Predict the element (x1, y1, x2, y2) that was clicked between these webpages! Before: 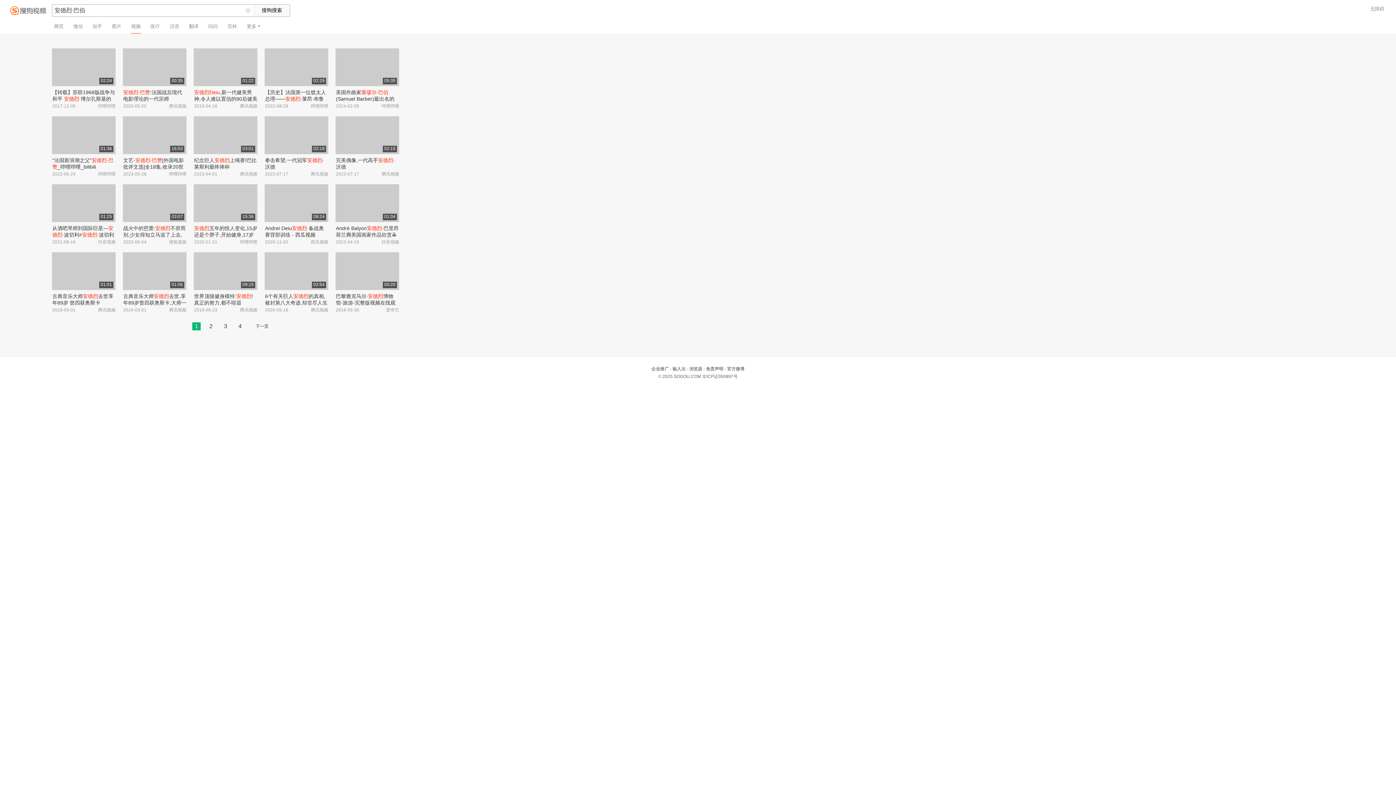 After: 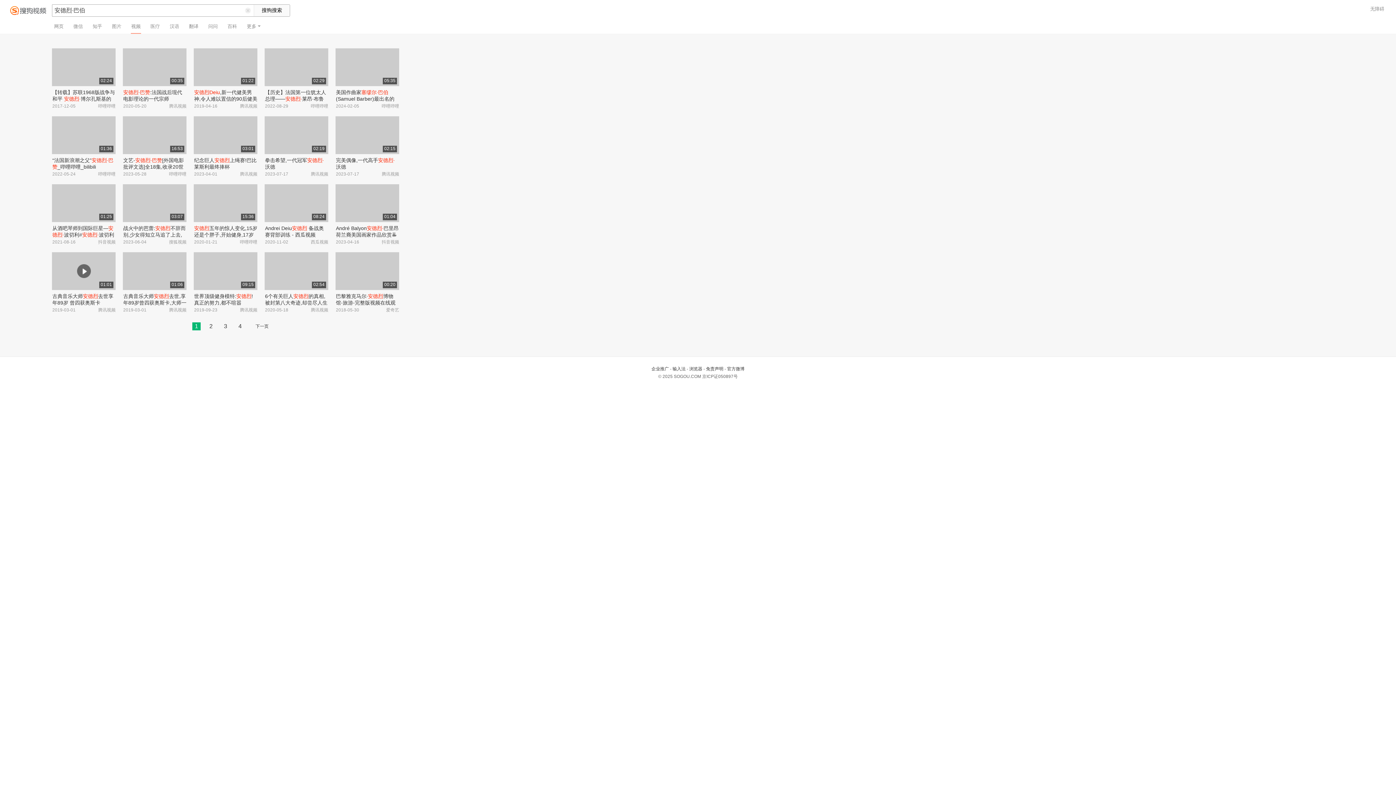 Action: bbox: (52, 252, 115, 290) label: 01:01